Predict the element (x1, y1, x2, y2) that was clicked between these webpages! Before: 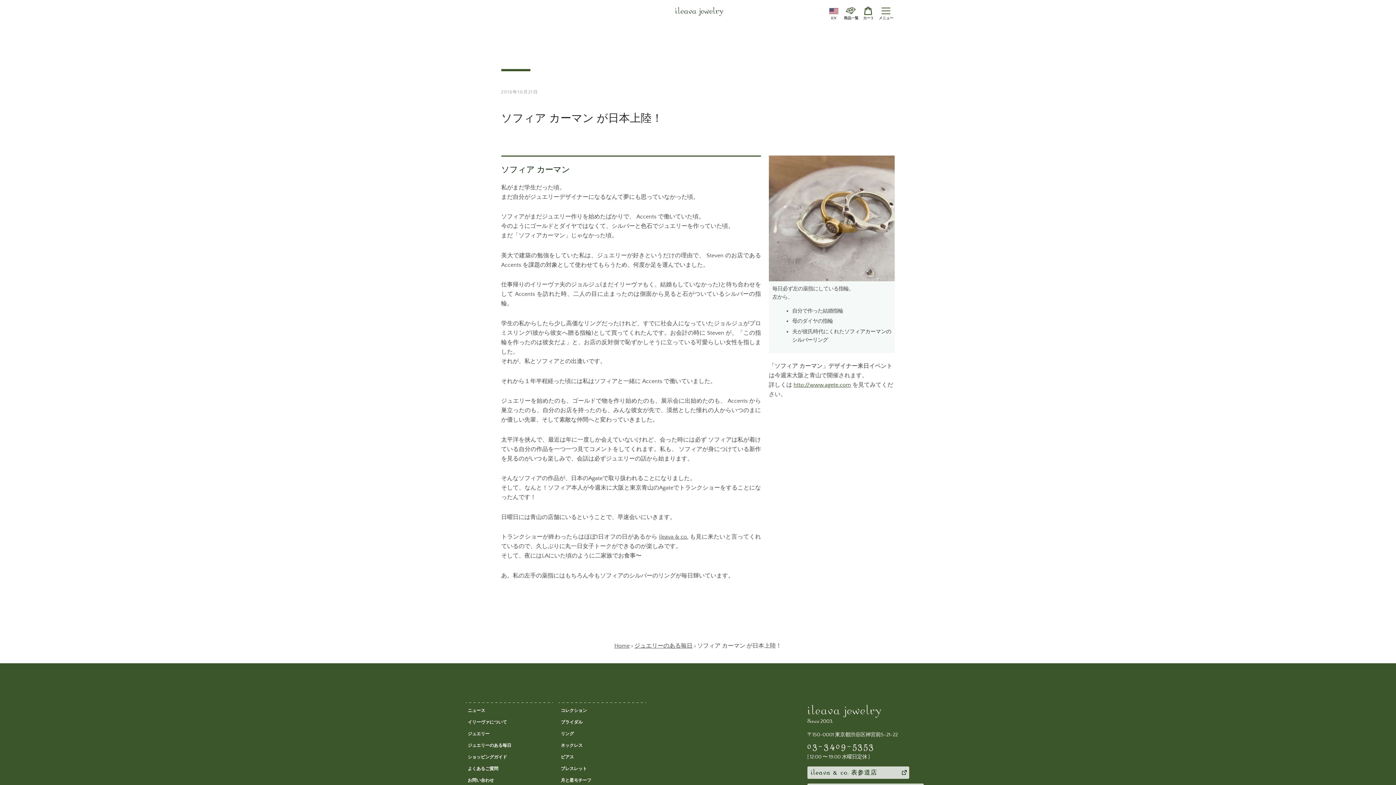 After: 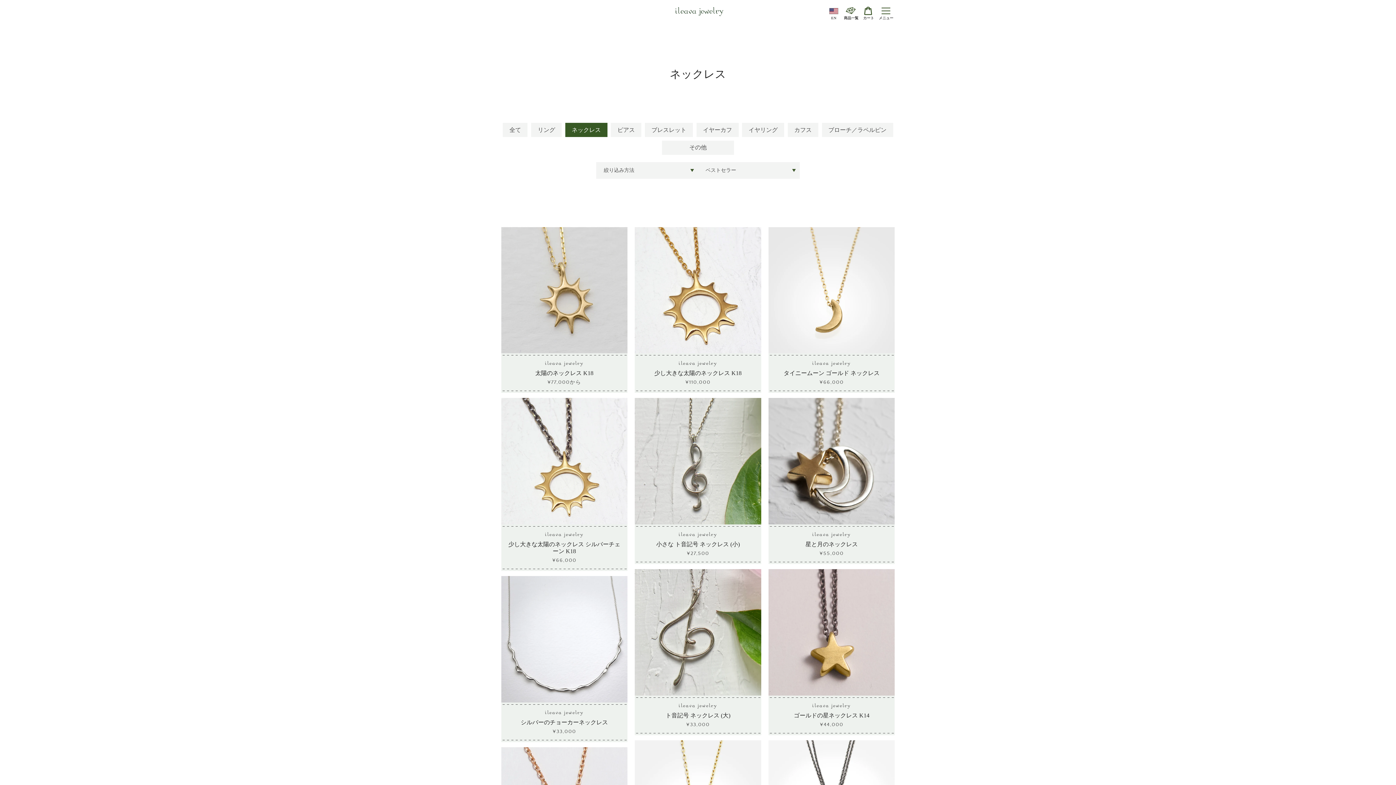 Action: bbox: (560, 743, 643, 748) label: ネックレス